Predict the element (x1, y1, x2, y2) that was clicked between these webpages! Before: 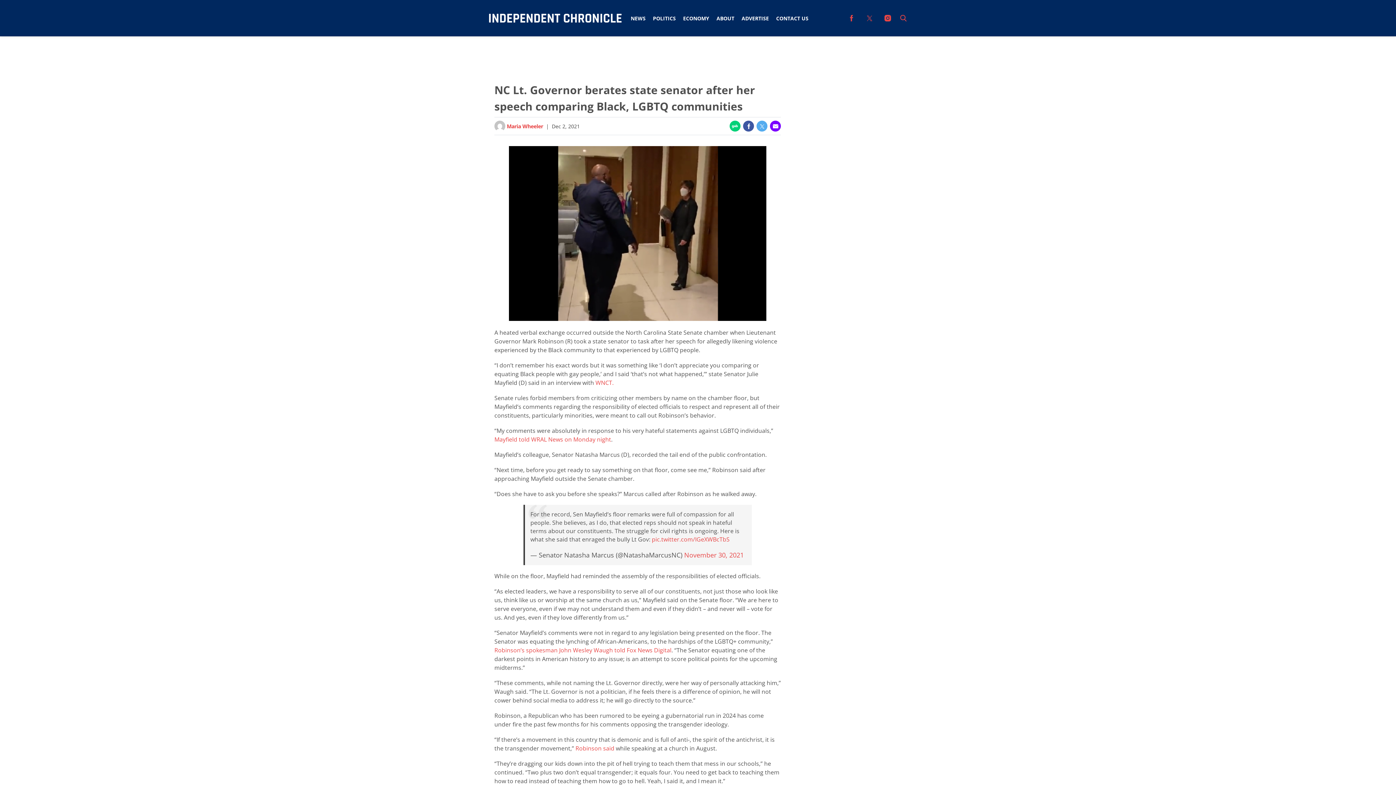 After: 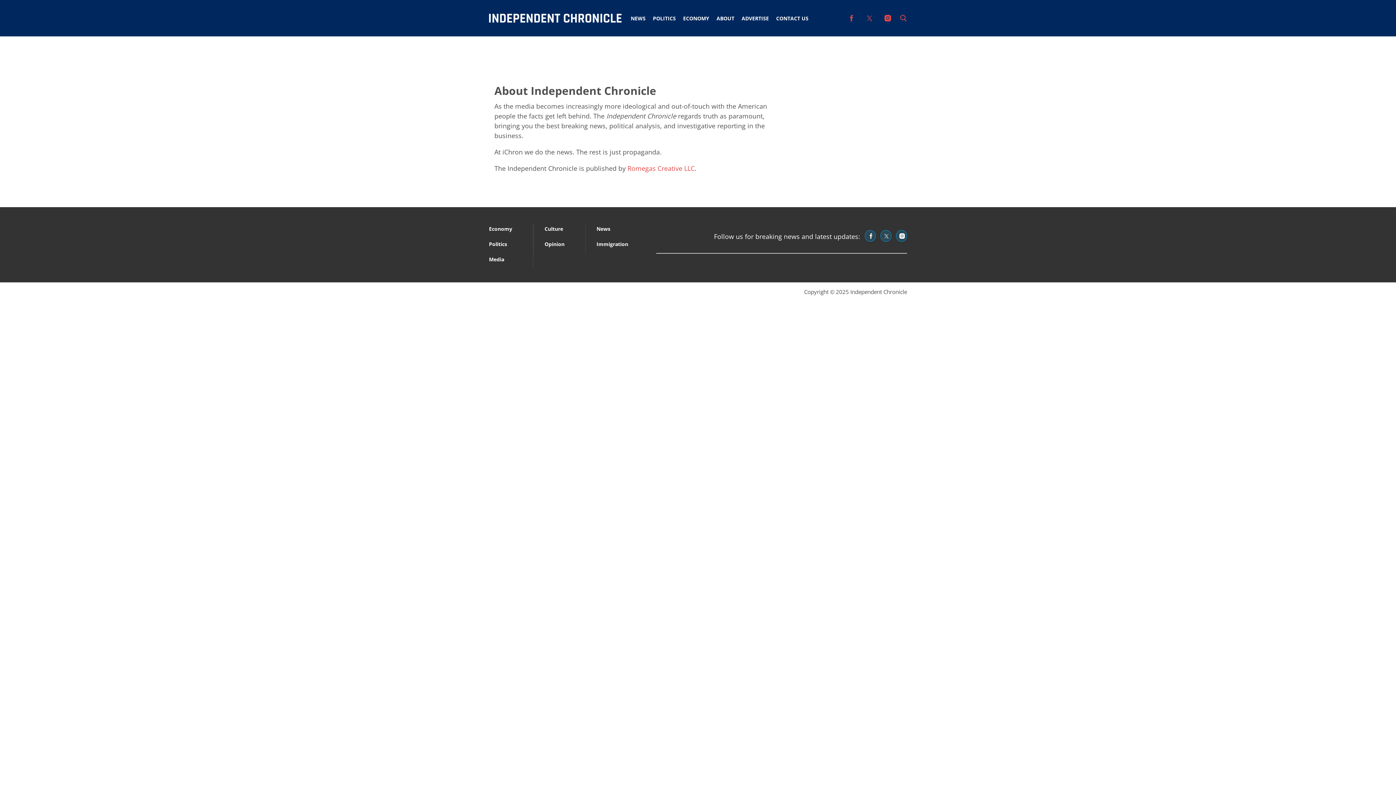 Action: label: Browse About bbox: (713, 0, 738, 36)